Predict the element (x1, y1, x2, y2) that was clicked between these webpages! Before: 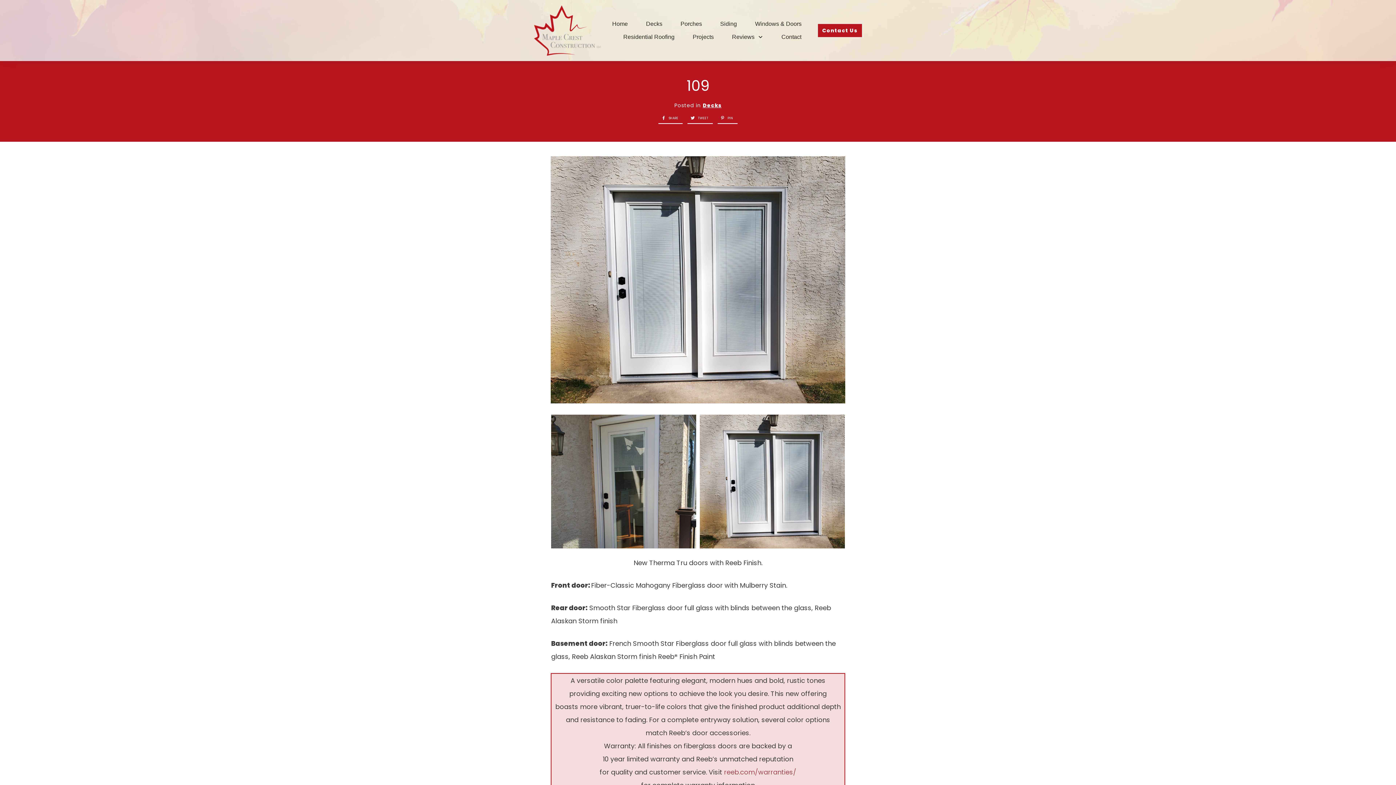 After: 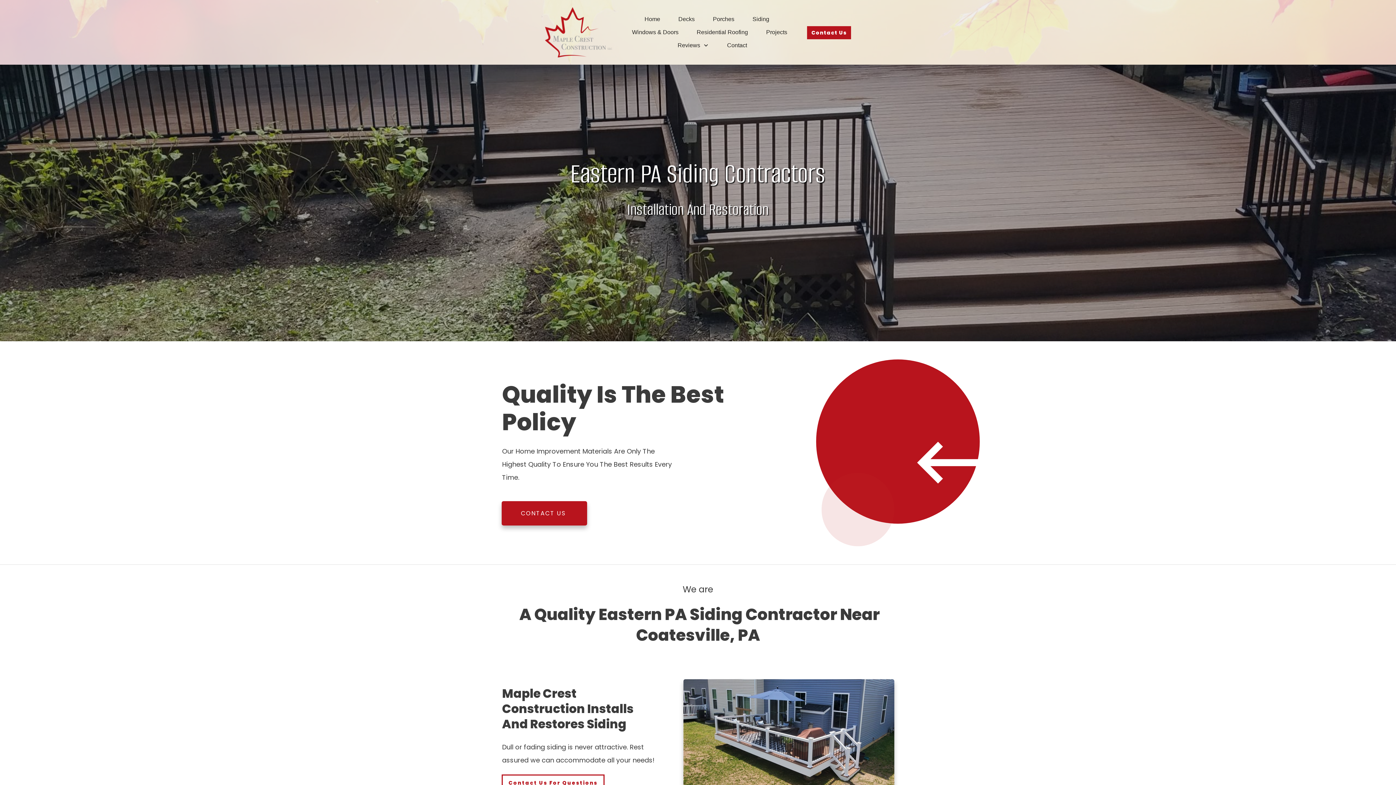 Action: label: Siding bbox: (720, 18, 737, 29)